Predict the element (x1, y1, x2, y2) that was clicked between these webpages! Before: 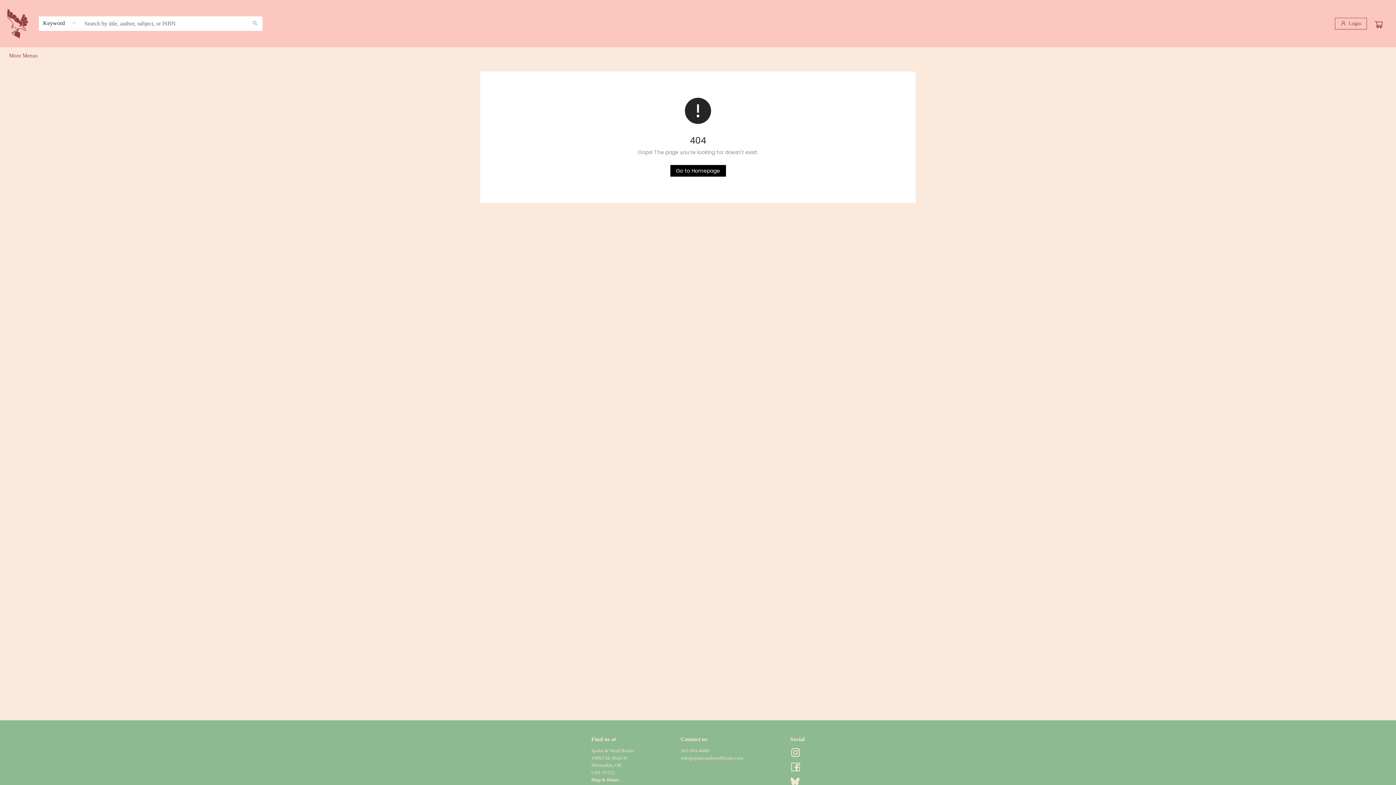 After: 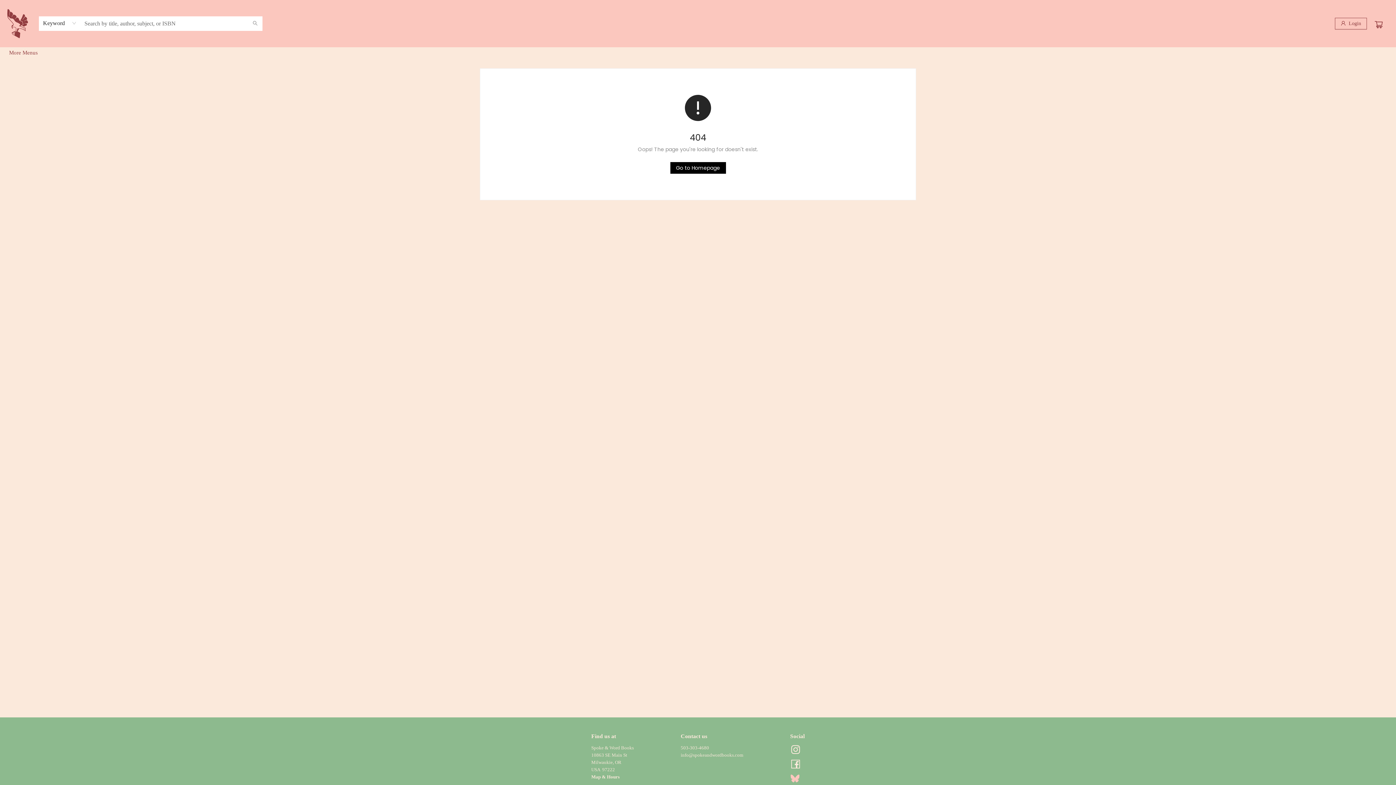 Action: label: Visit Bluesky account (opens in a new tab) bbox: (790, 776, 799, 788)